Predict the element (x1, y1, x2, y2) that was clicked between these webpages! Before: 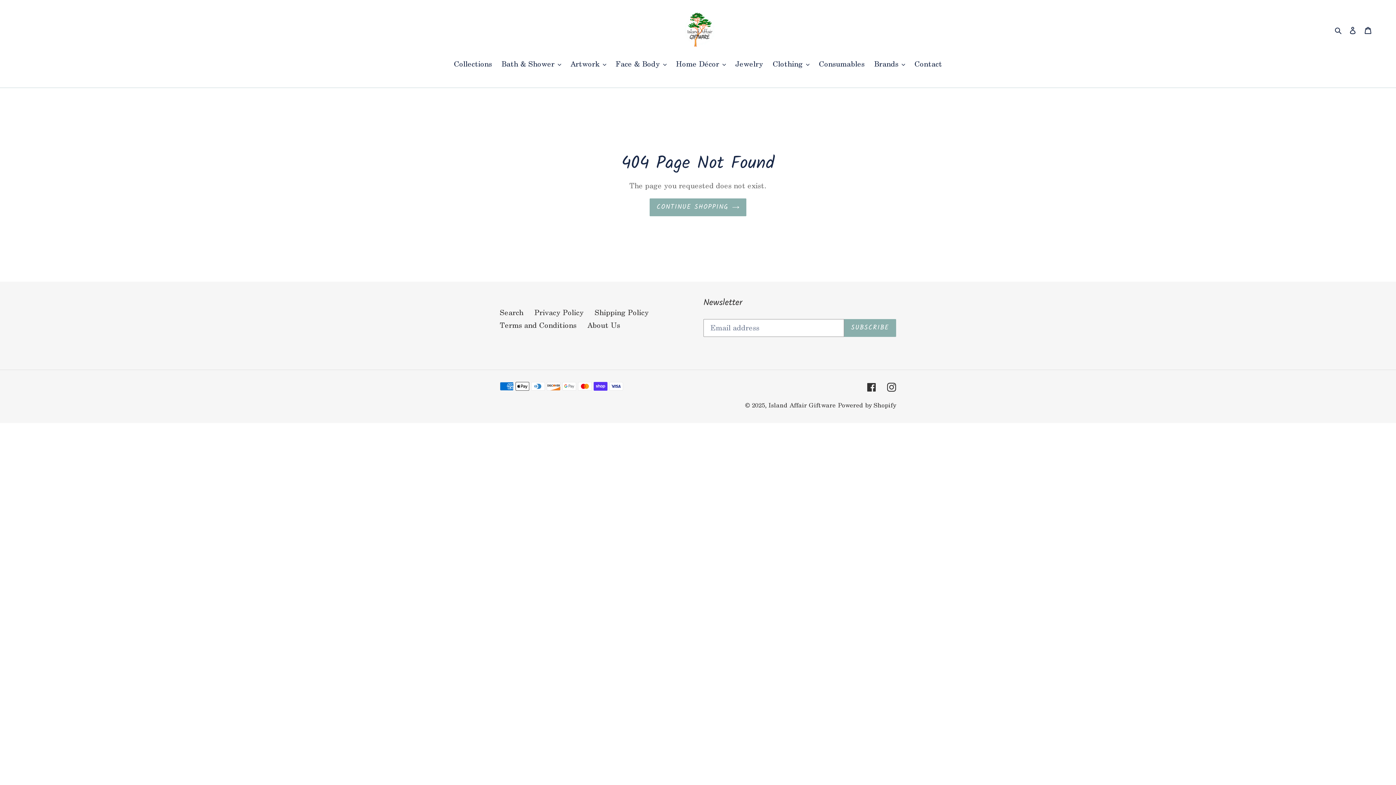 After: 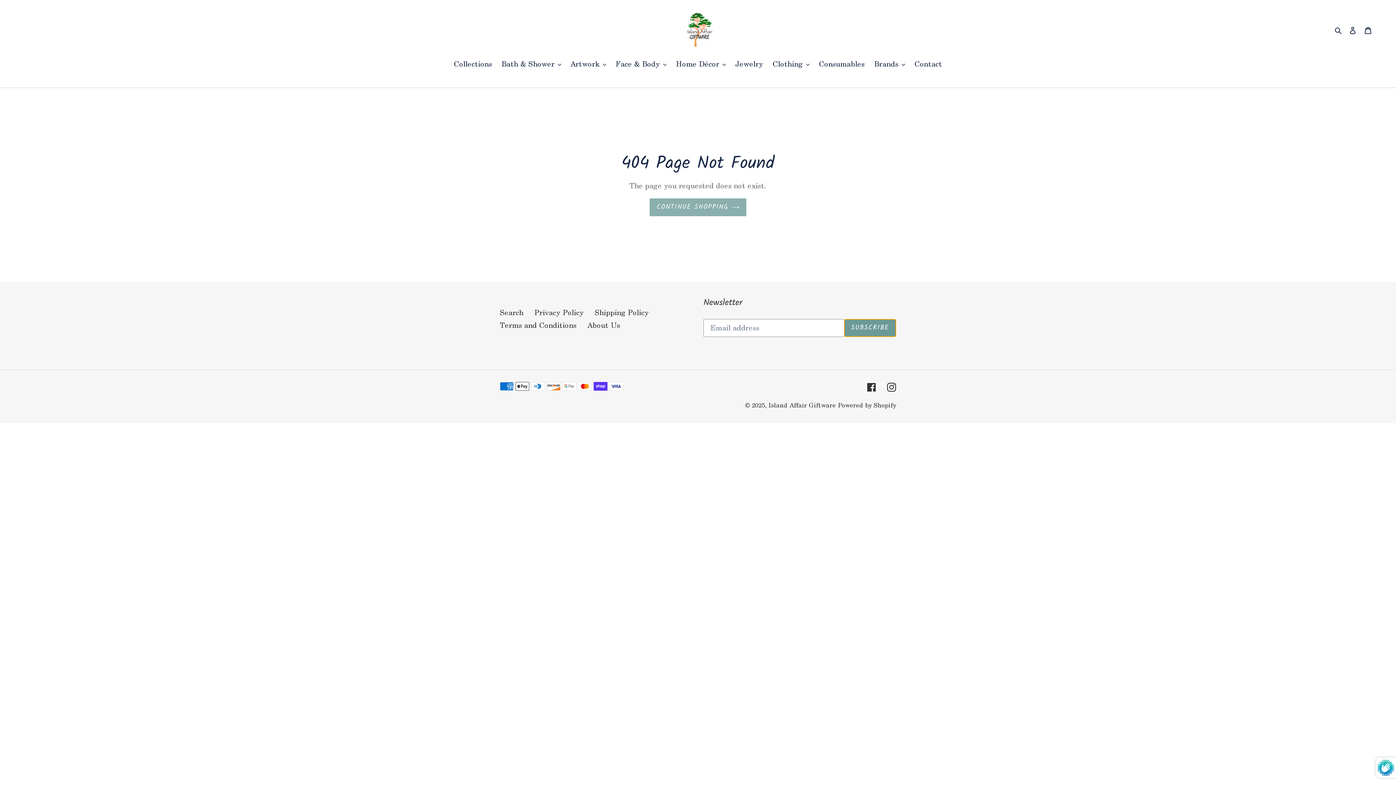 Action: bbox: (844, 319, 896, 337) label: SUBSCRIBE